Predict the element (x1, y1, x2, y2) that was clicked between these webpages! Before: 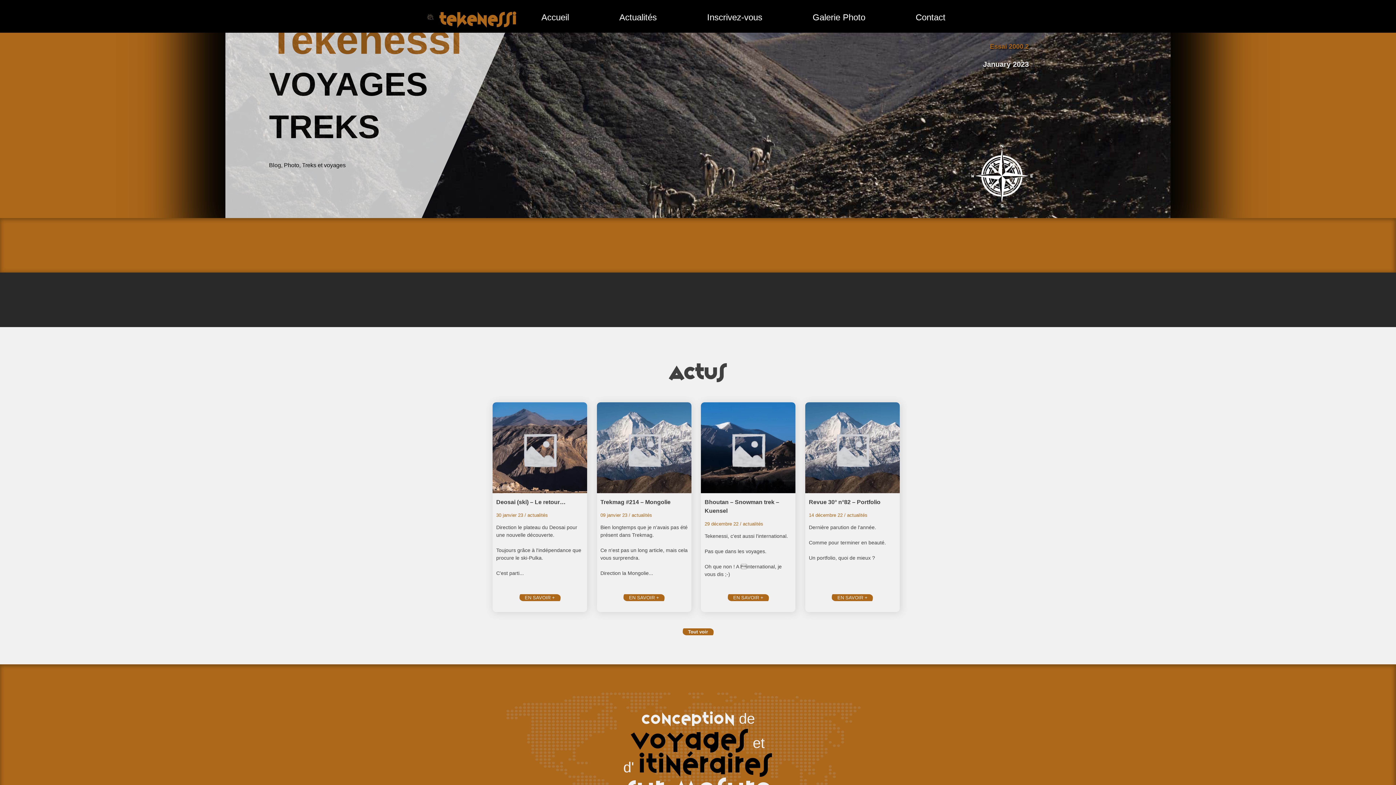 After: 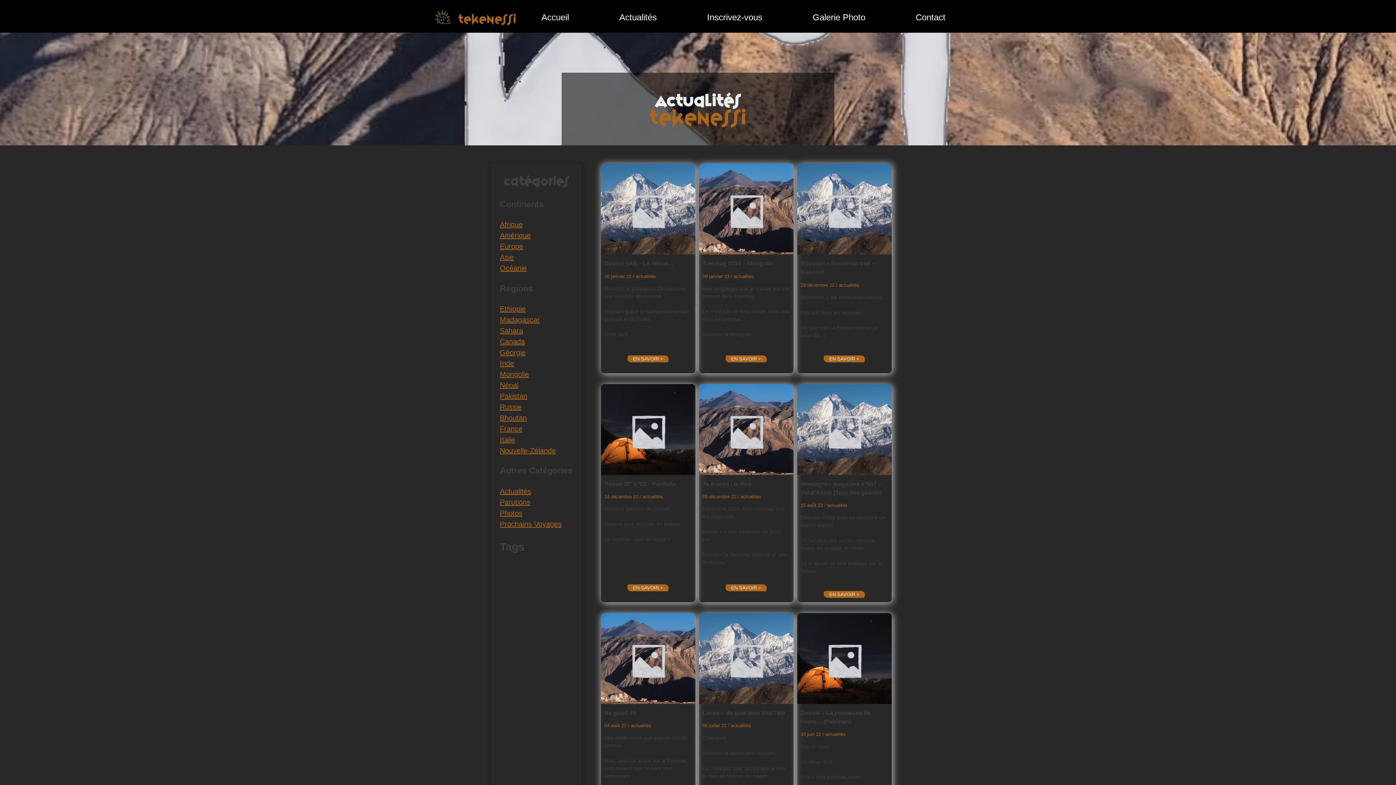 Action: bbox: (743, 521, 763, 526) label: actualités